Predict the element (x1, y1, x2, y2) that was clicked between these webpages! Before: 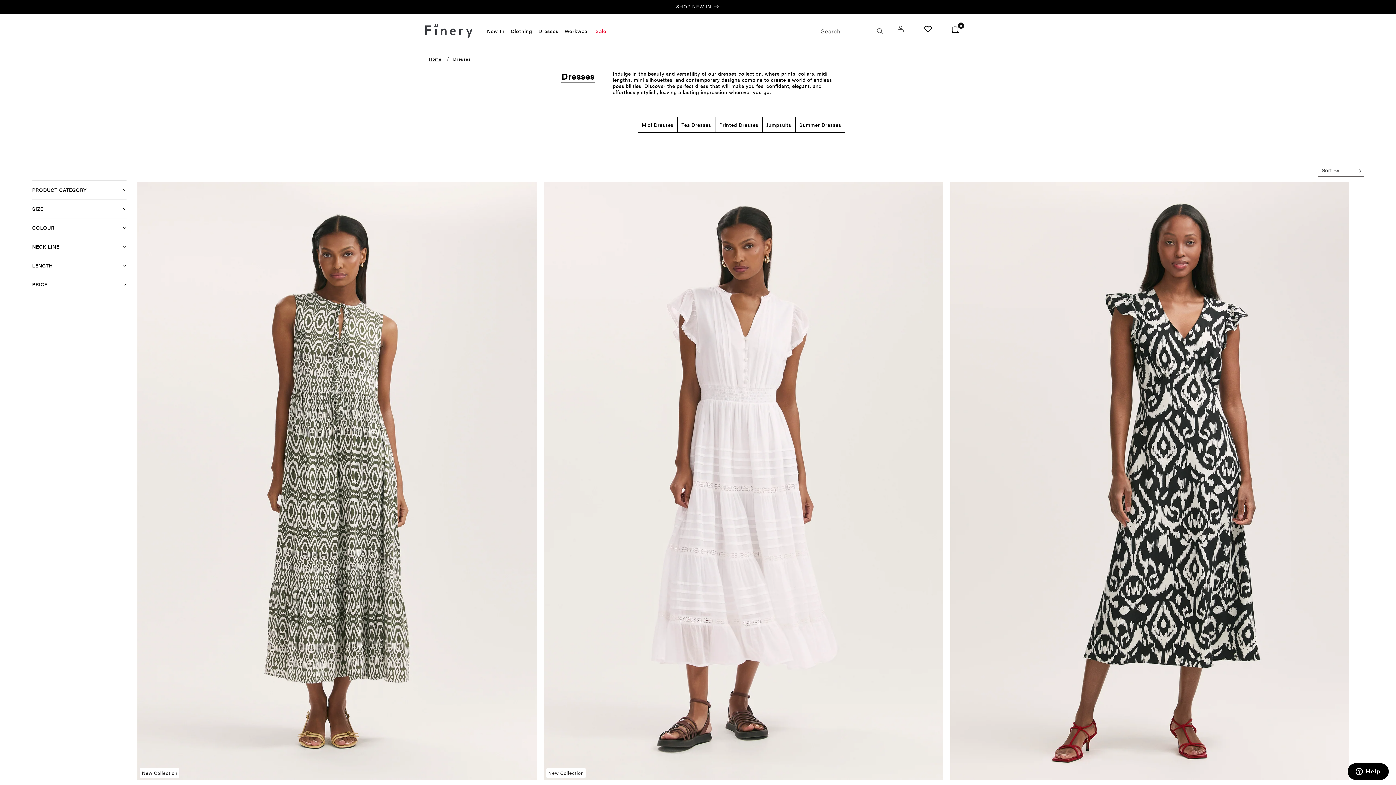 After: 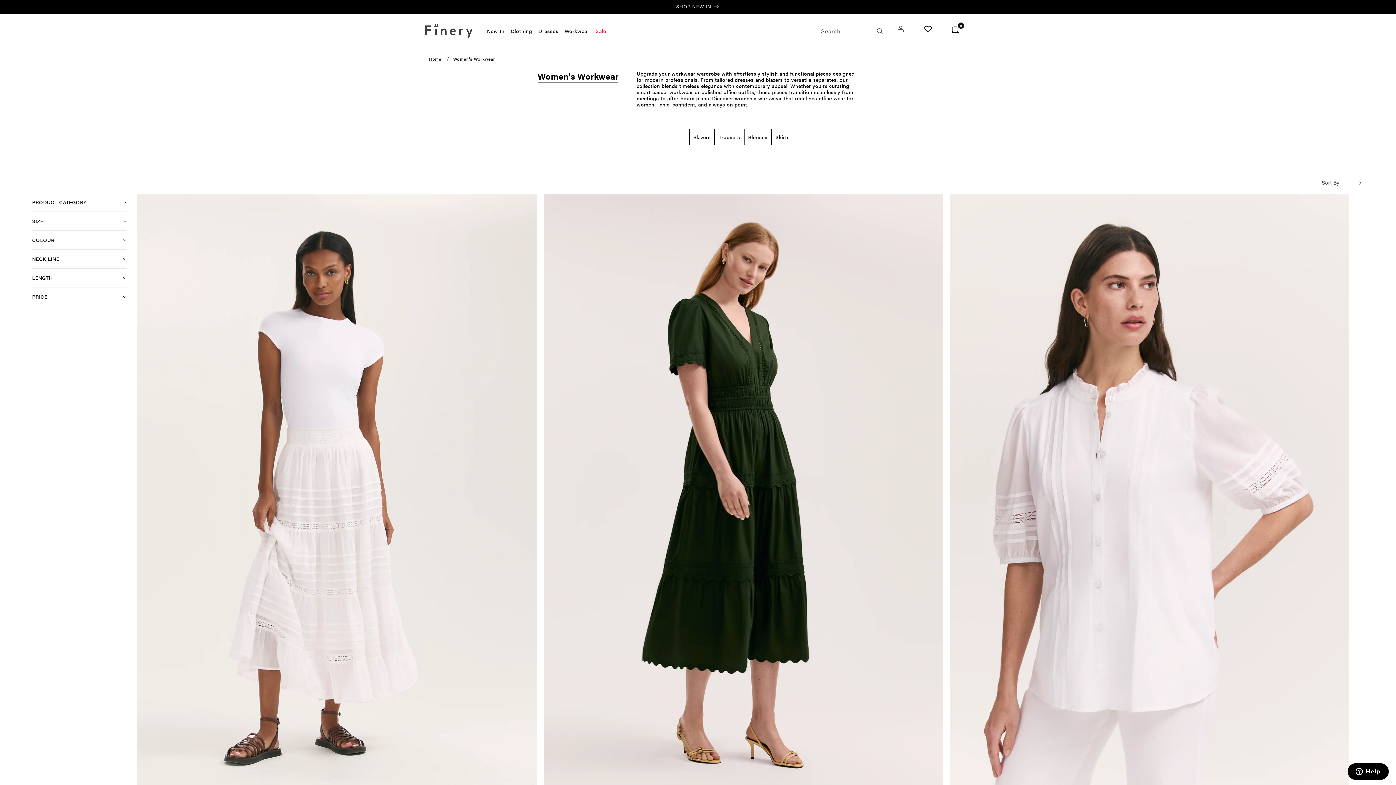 Action: bbox: (564, 27, 589, 34) label: Workwear